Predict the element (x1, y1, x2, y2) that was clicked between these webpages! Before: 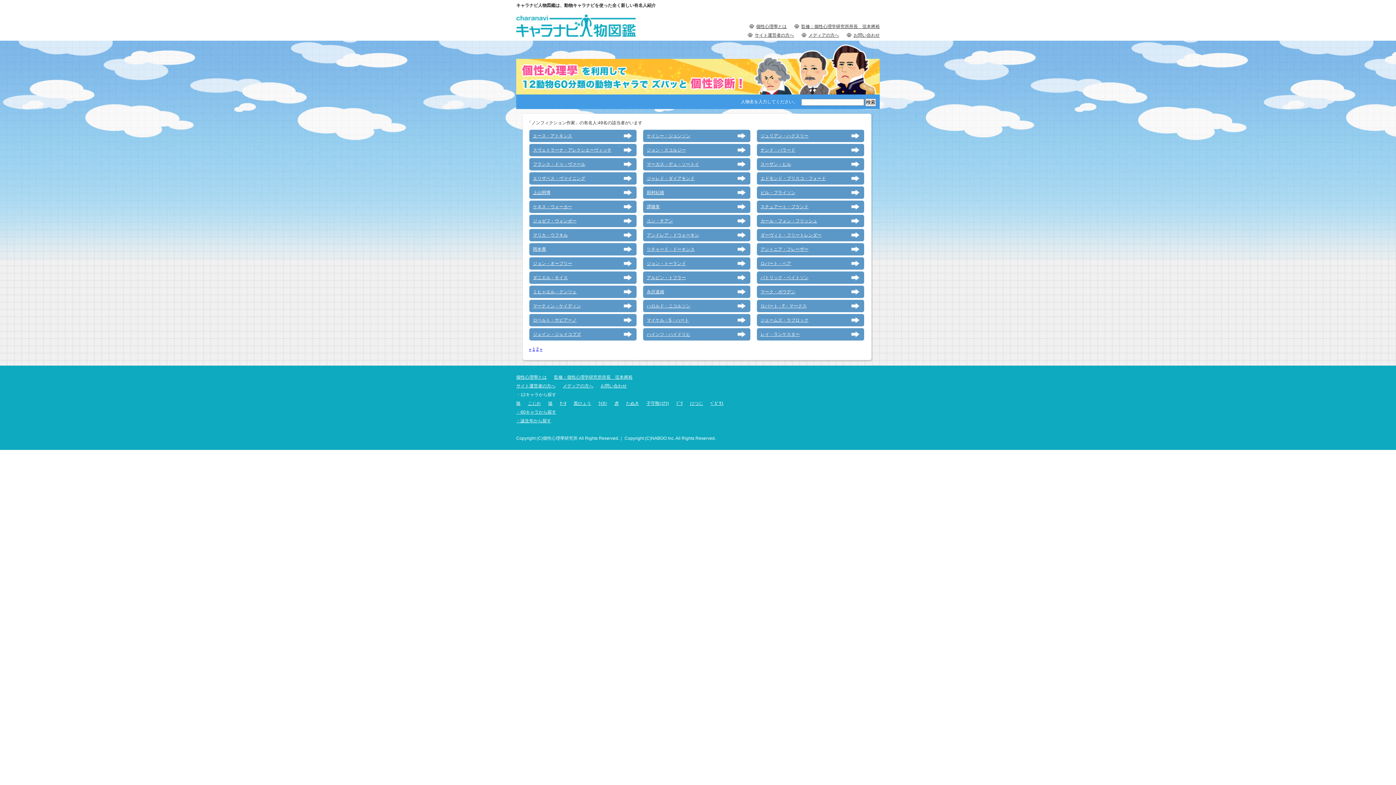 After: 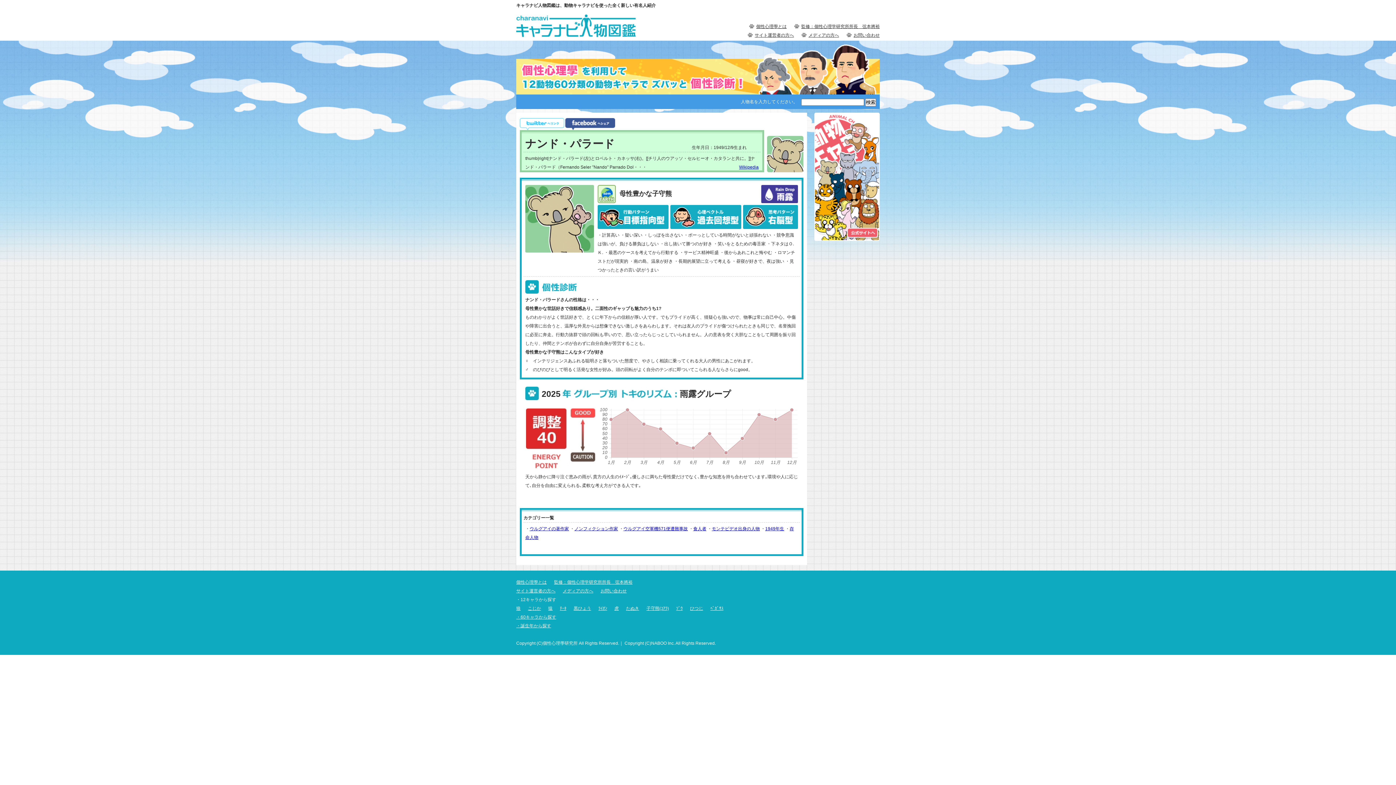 Action: label: ナンド・パラード bbox: (760, 146, 848, 153)